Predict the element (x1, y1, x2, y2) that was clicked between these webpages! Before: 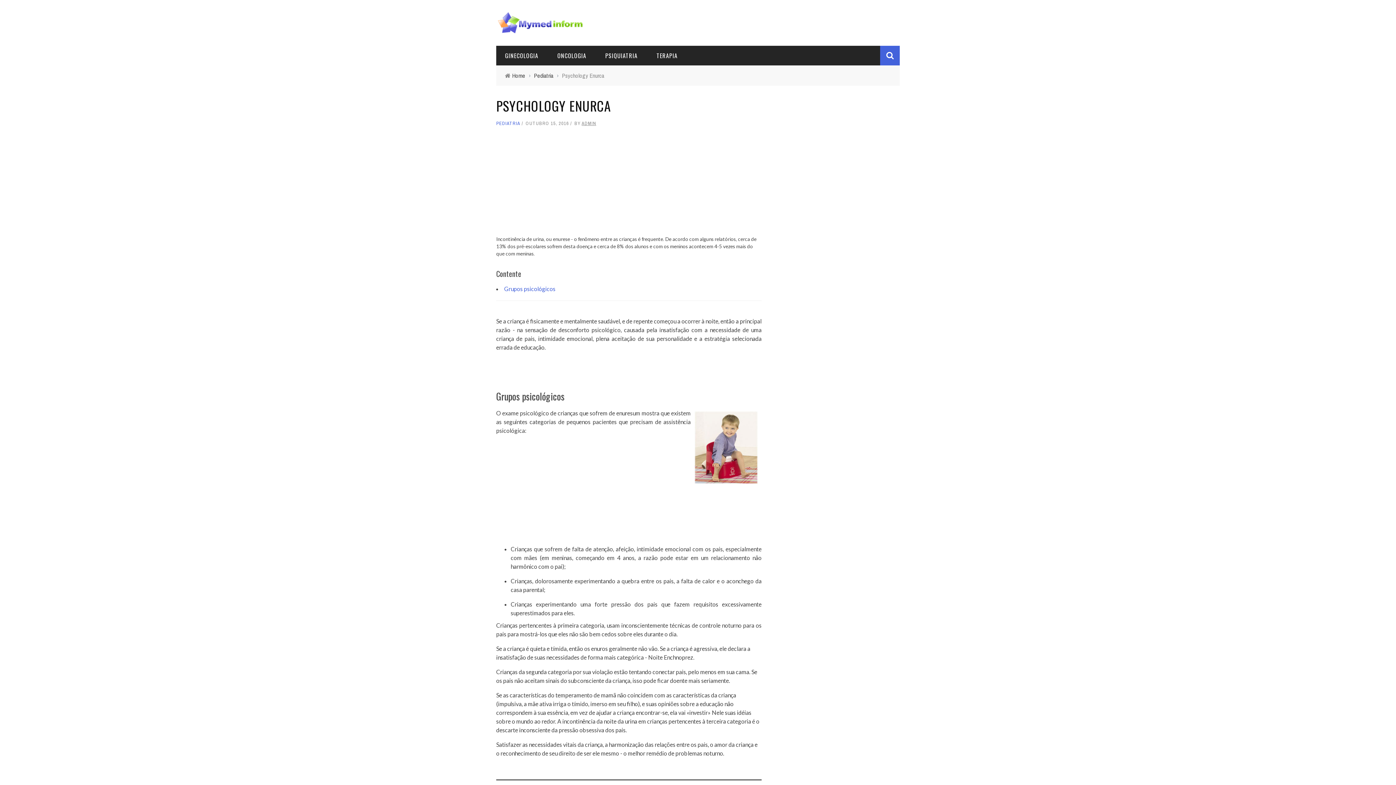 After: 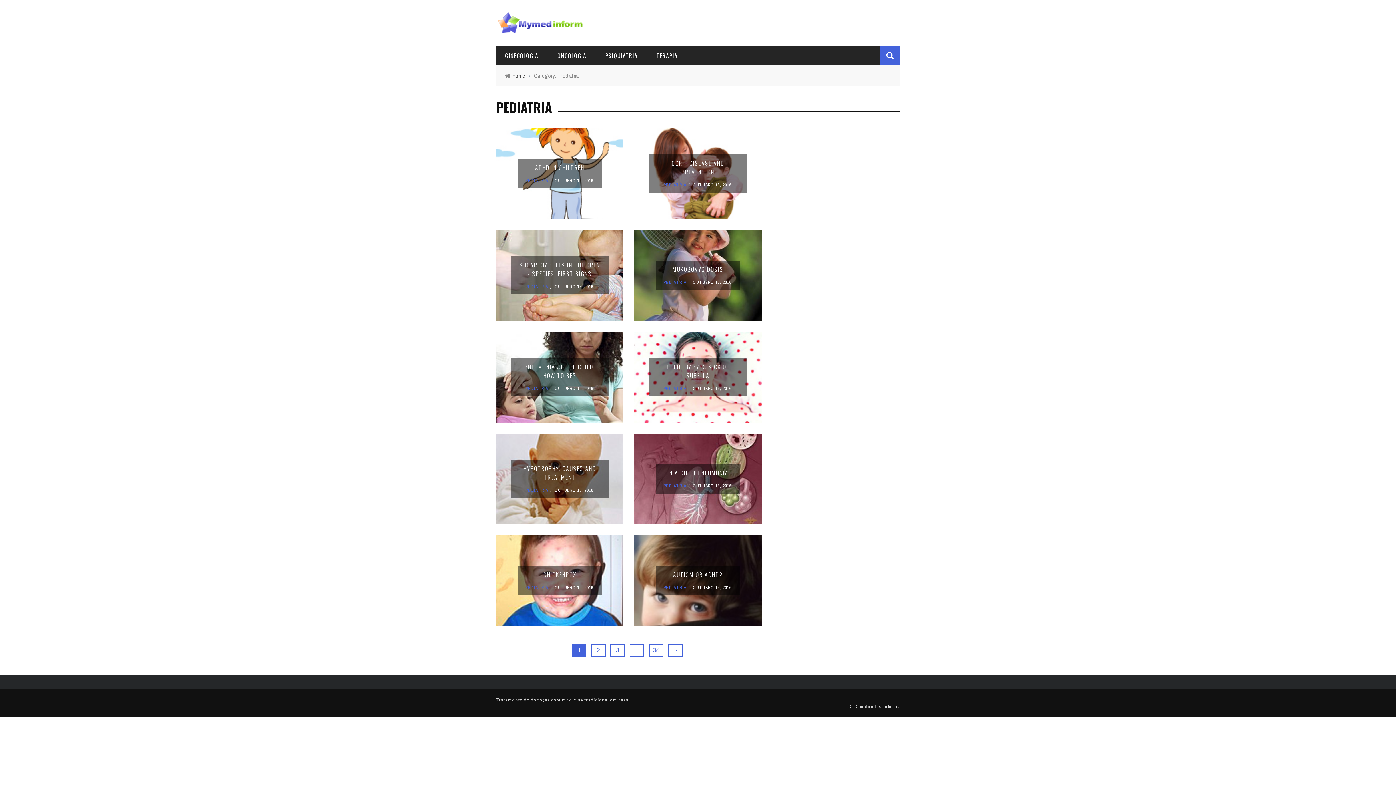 Action: bbox: (496, 120, 520, 126) label: PEDIATRIA